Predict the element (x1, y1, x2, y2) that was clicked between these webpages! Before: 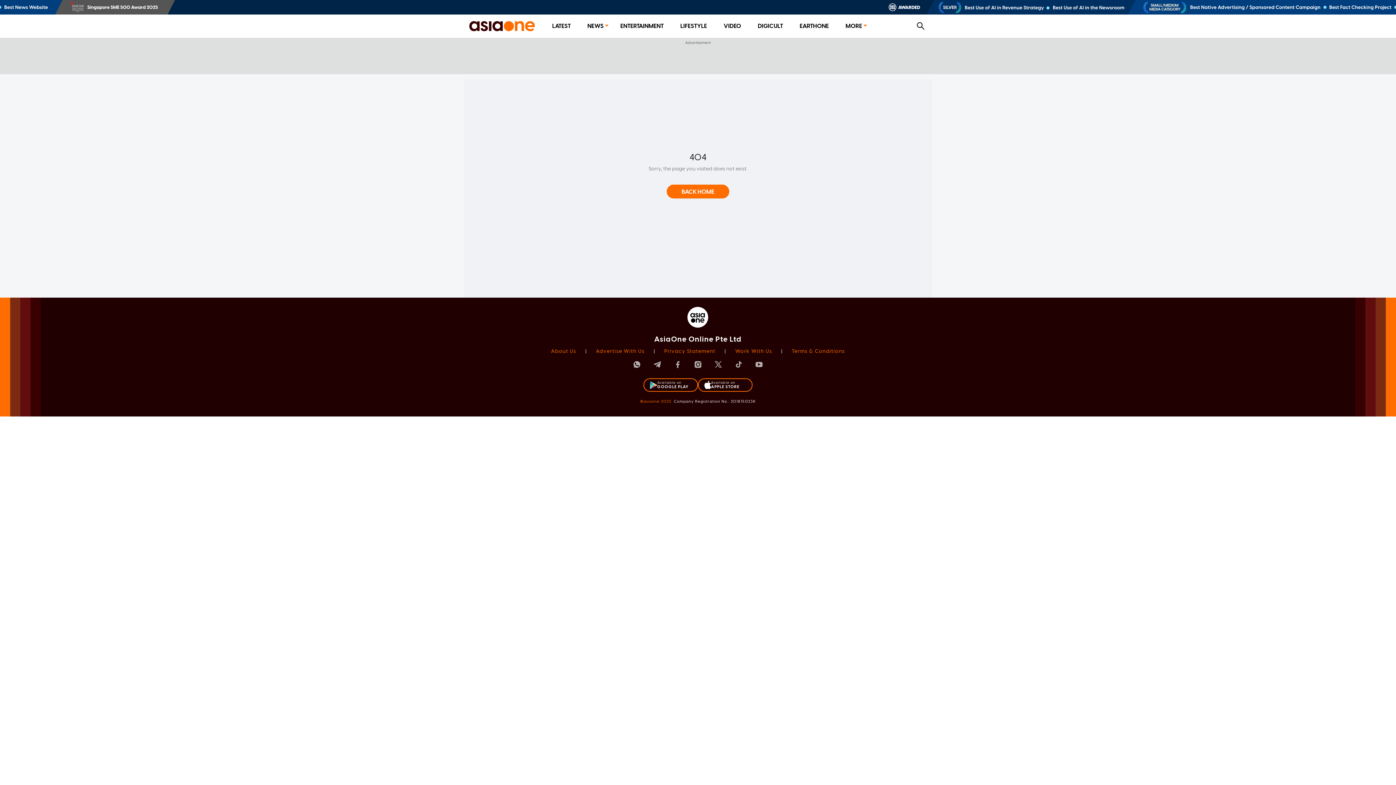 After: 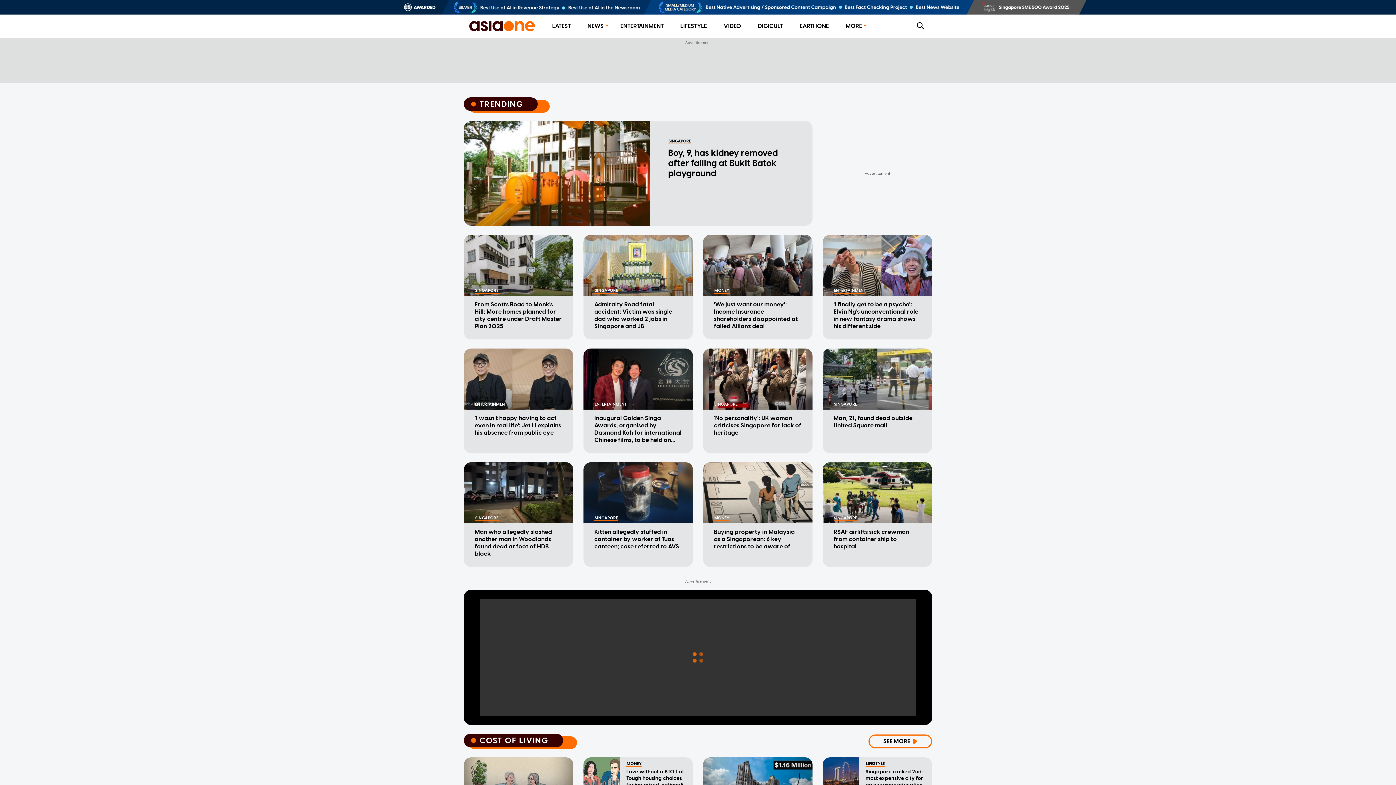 Action: label: BACK HOME bbox: (666, 184, 729, 198)